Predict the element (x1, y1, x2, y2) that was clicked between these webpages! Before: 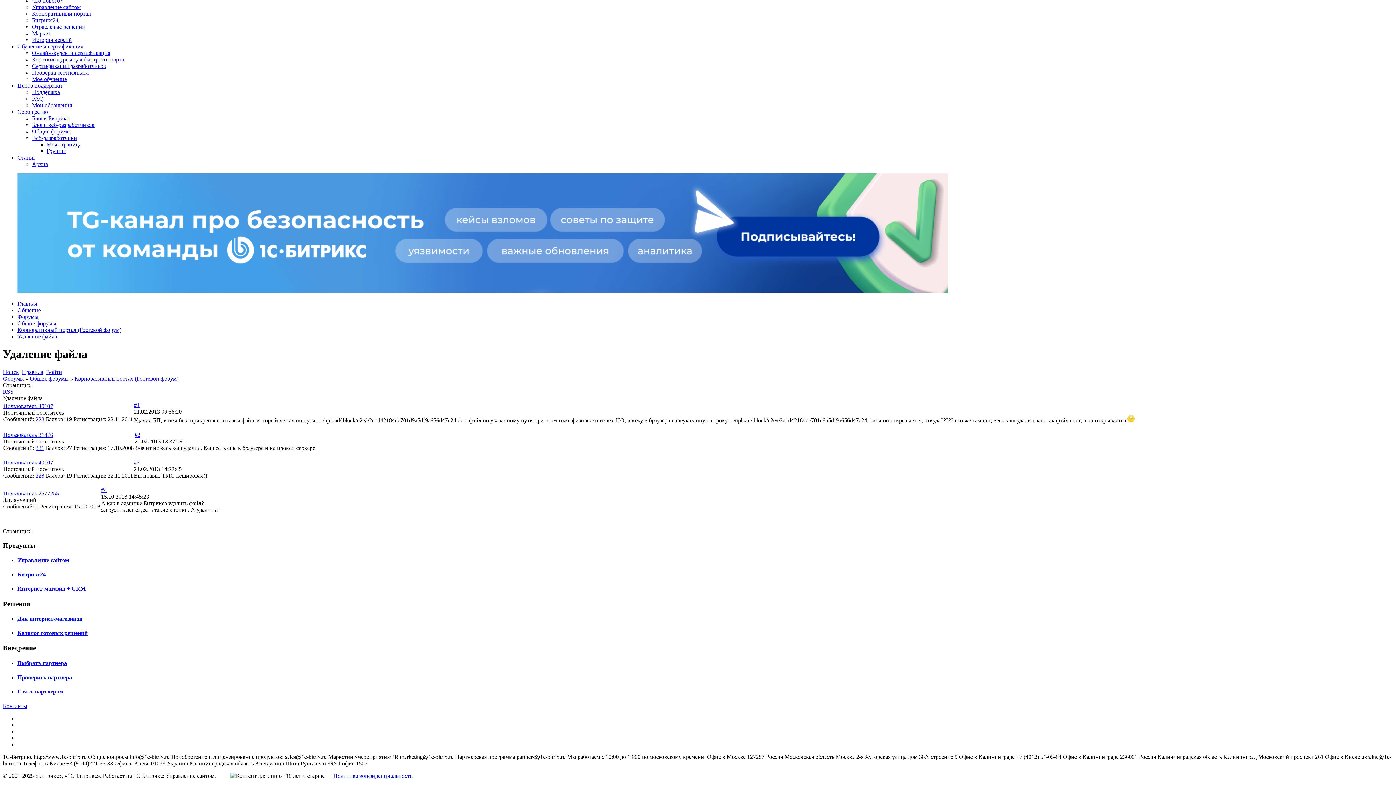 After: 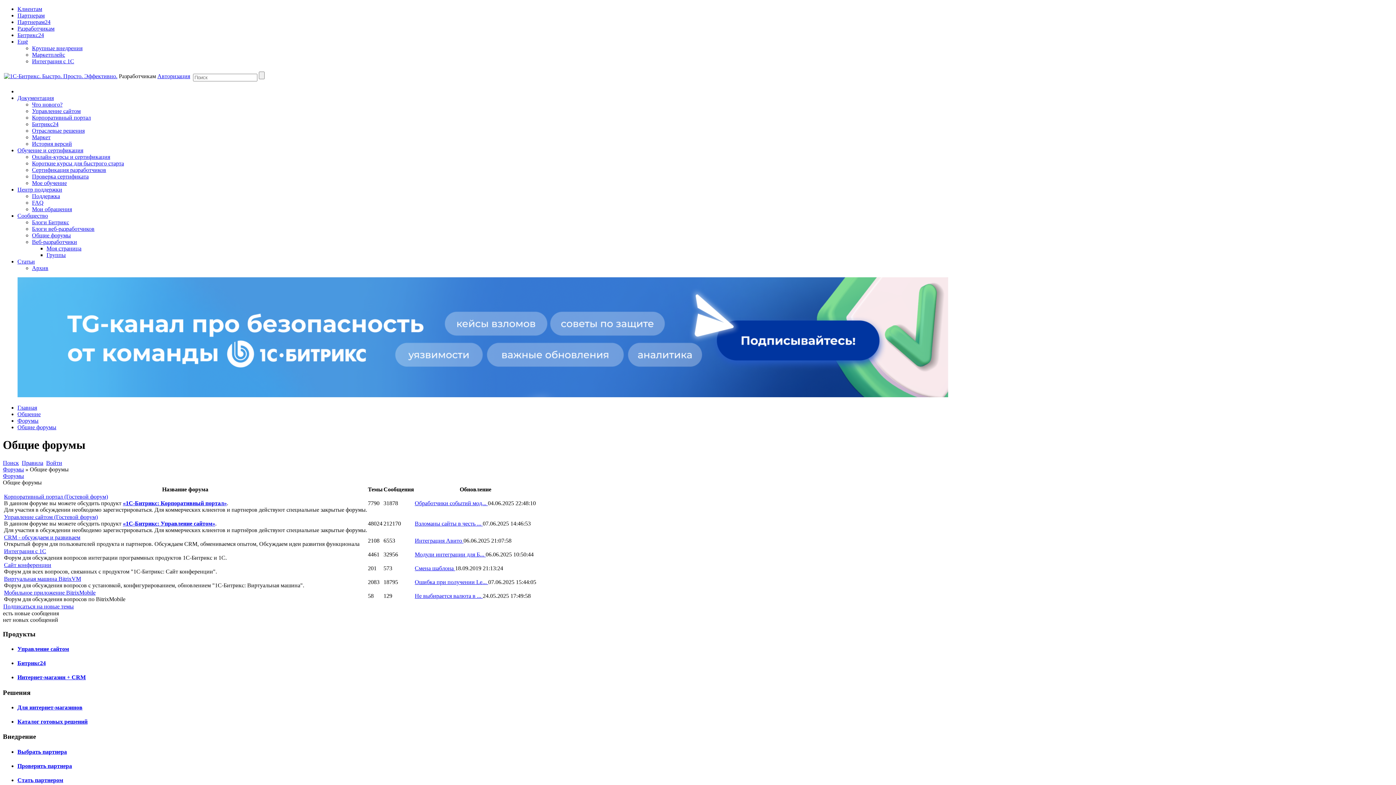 Action: bbox: (17, 320, 56, 326) label: Общие форумы